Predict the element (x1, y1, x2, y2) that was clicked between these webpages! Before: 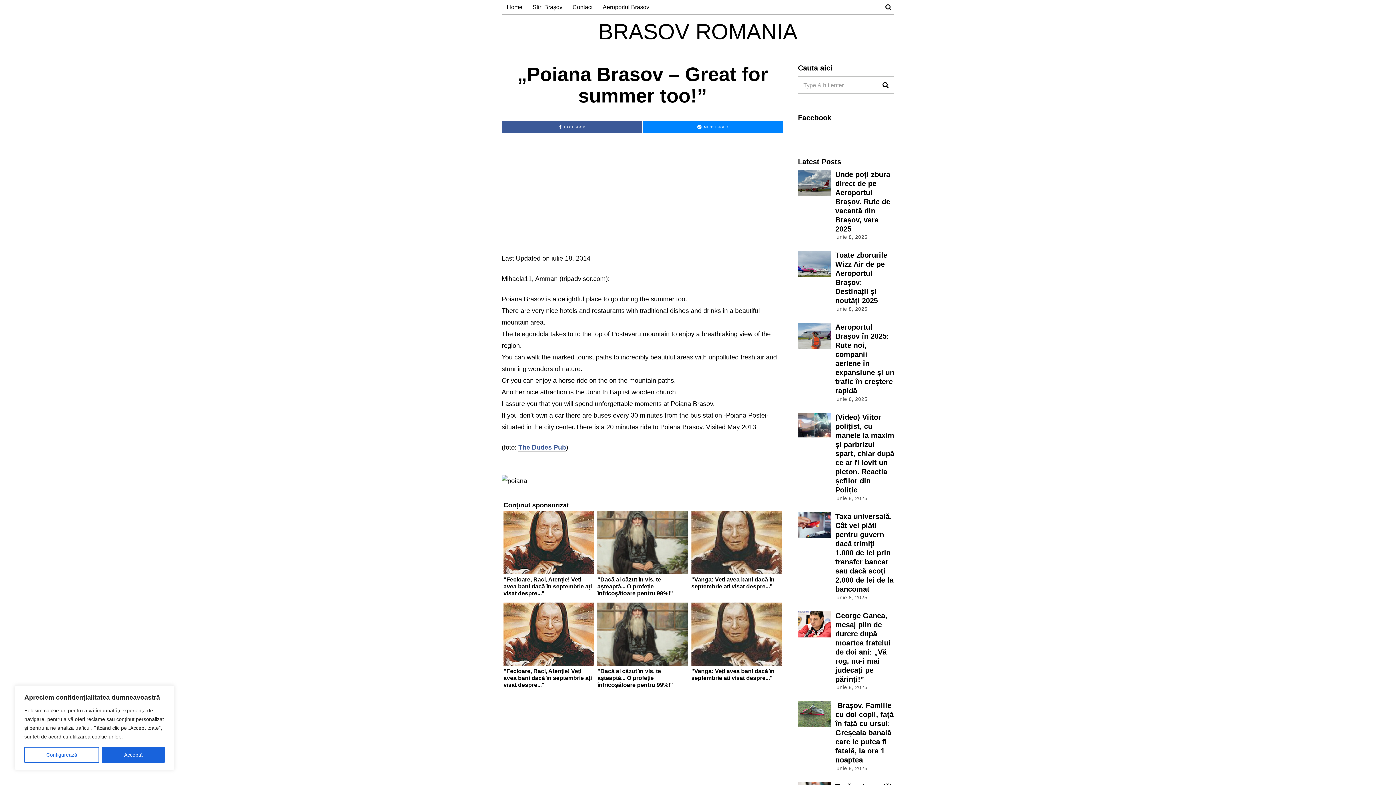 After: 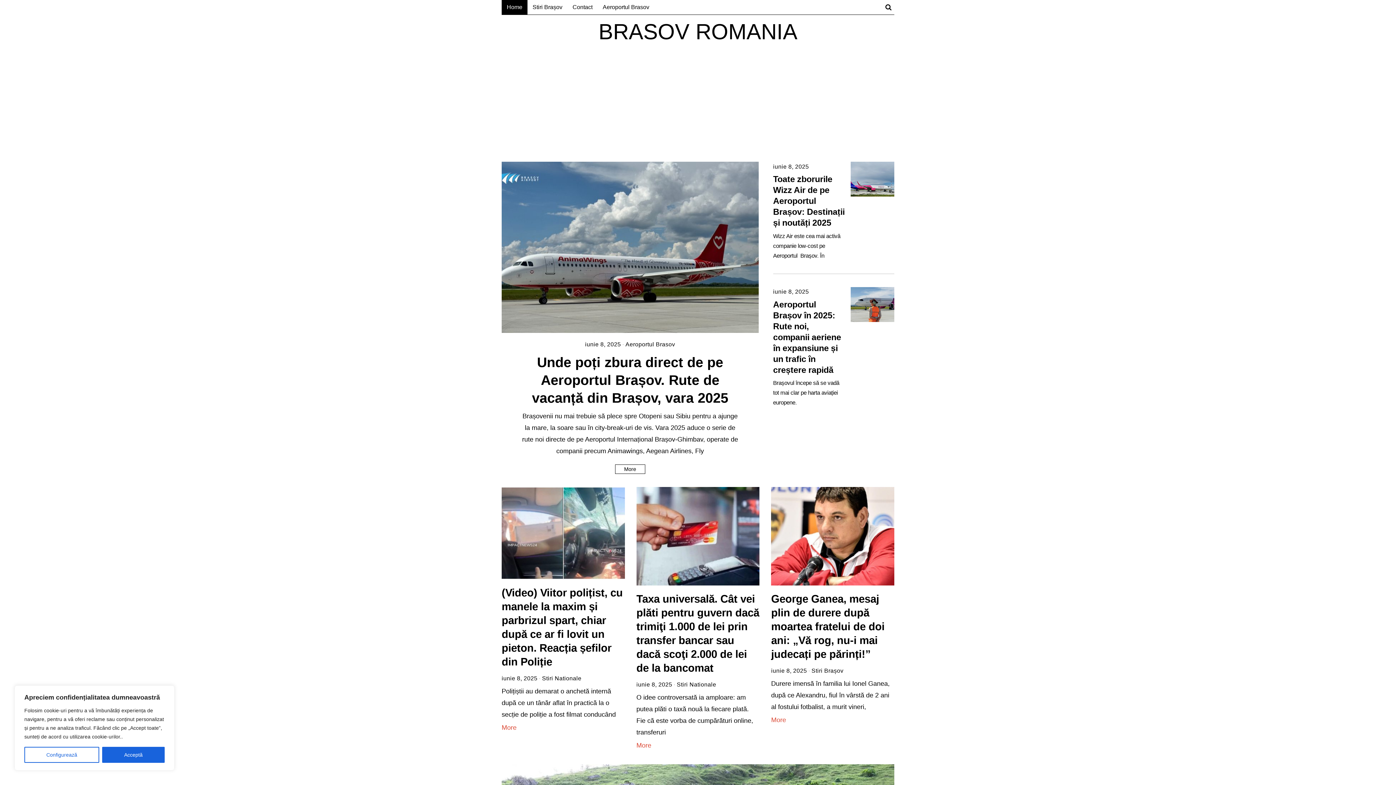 Action: label: BRASOV ROMANIA bbox: (501, 20, 894, 44)